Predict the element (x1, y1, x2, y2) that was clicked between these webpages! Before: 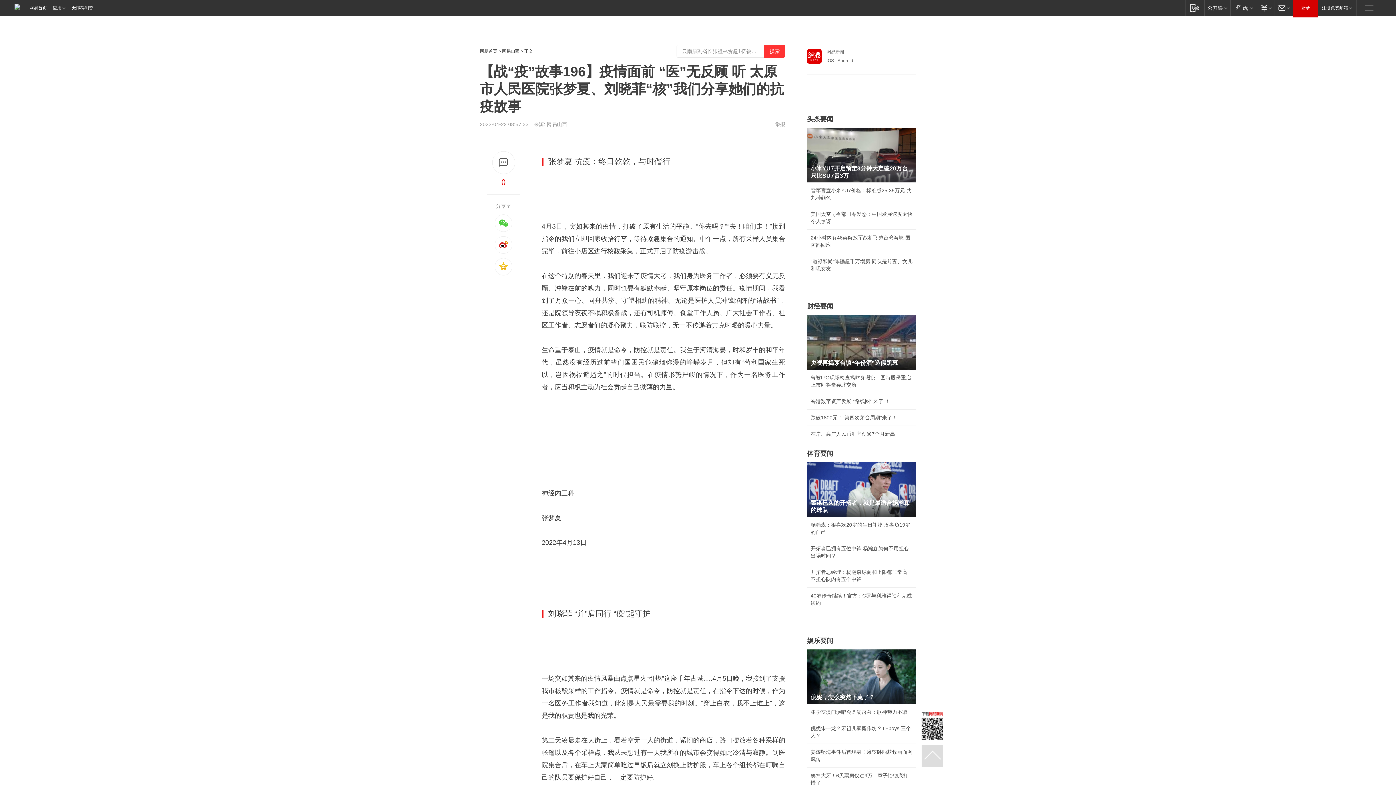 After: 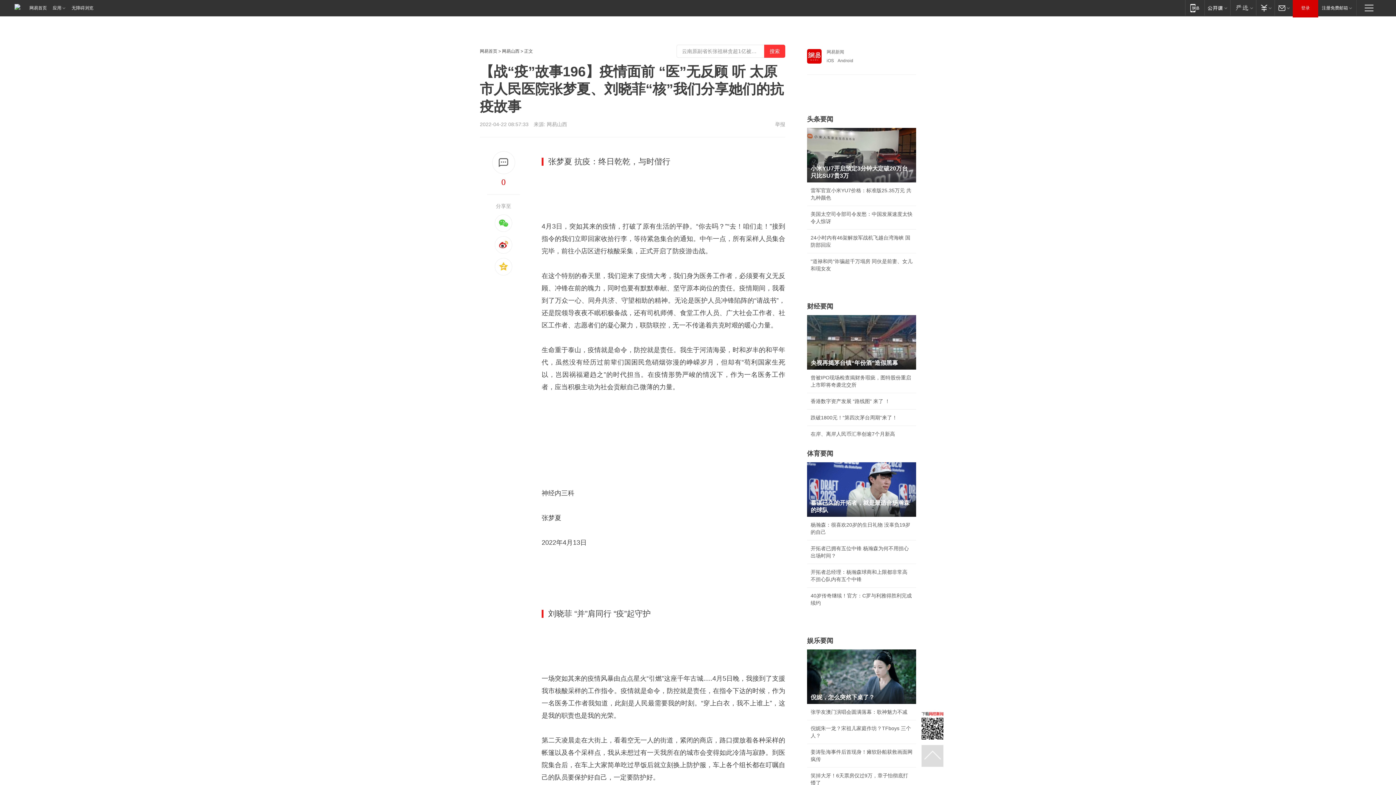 Action: label: 央视再揭茅台镇“年份酒”造假黑幕 bbox: (807, 315, 916, 369)